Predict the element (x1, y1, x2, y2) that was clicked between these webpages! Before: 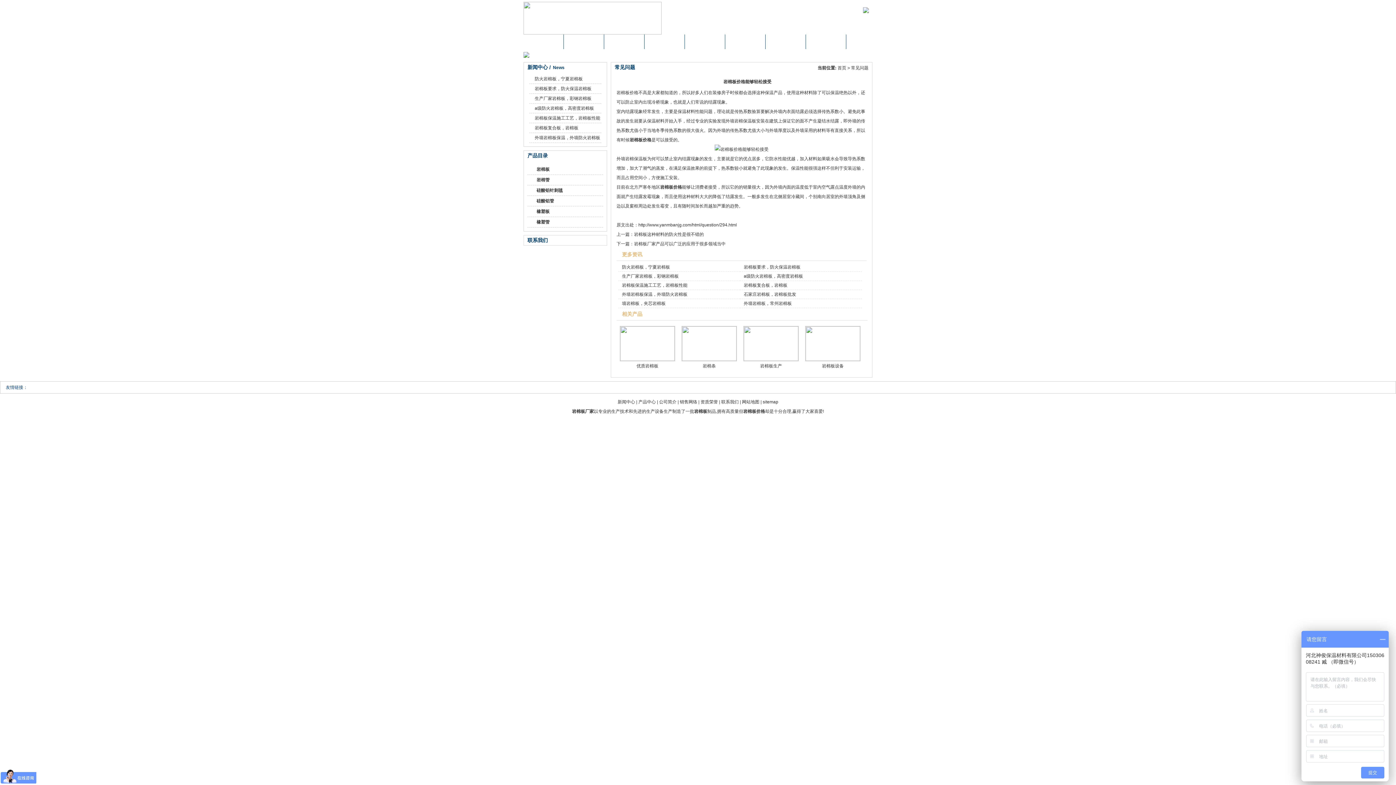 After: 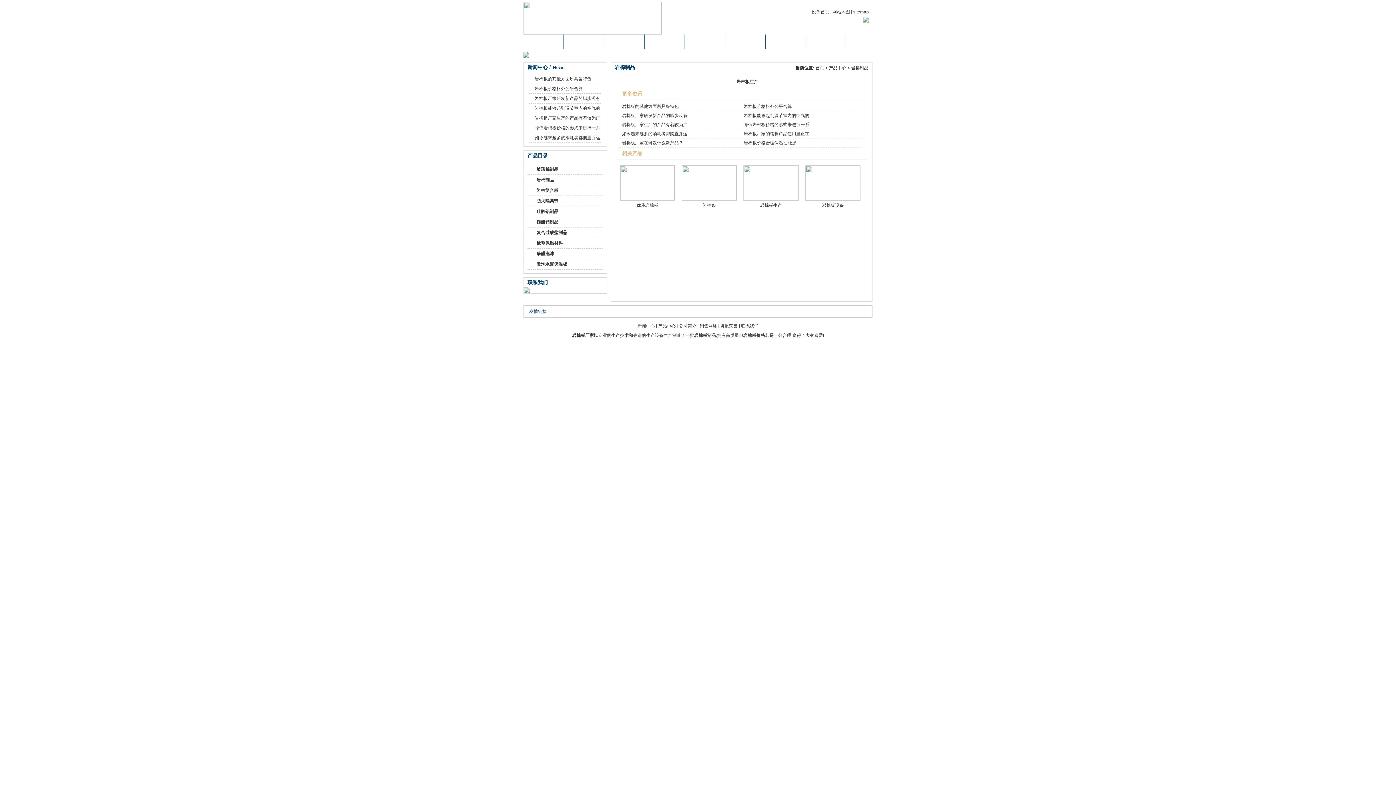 Action: label: 岩棉板生产 bbox: (740, 357, 802, 370)